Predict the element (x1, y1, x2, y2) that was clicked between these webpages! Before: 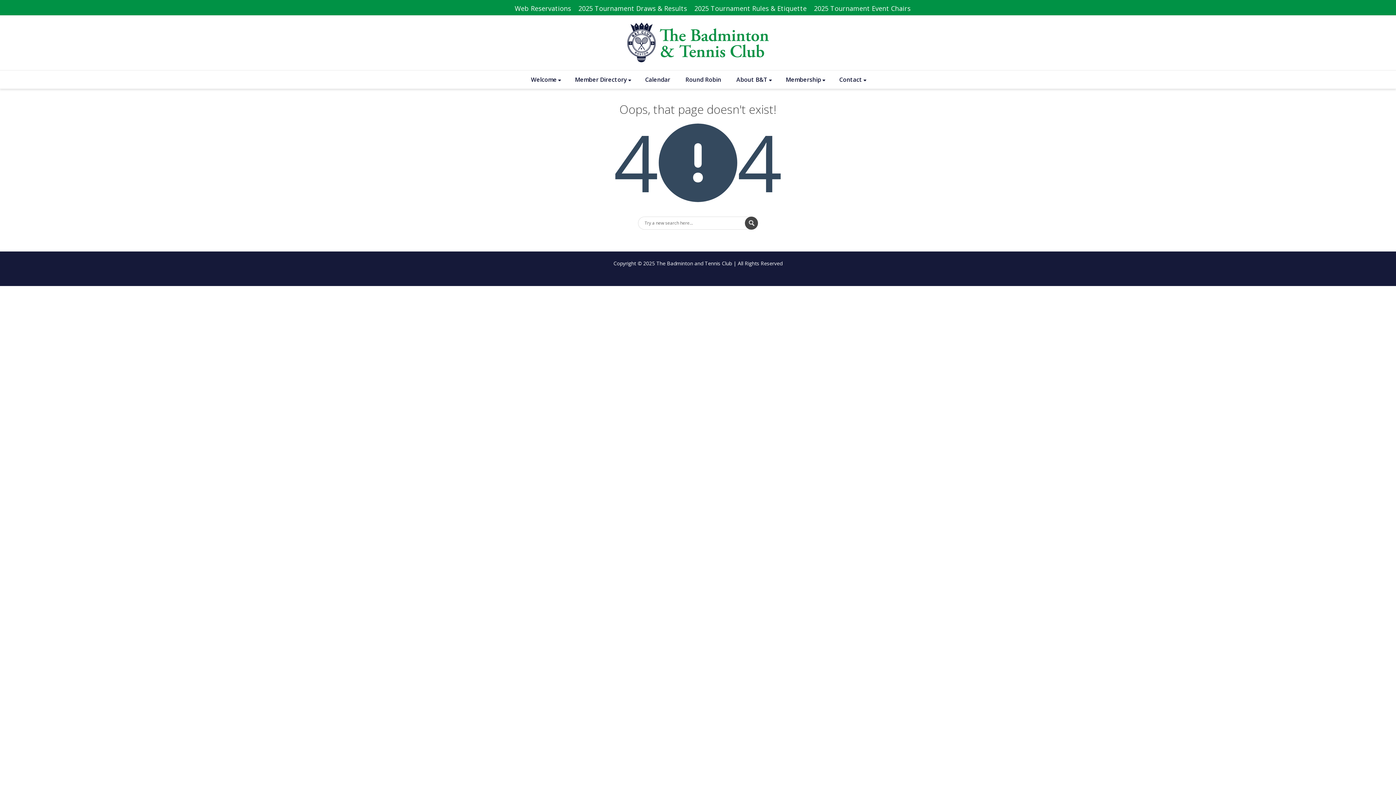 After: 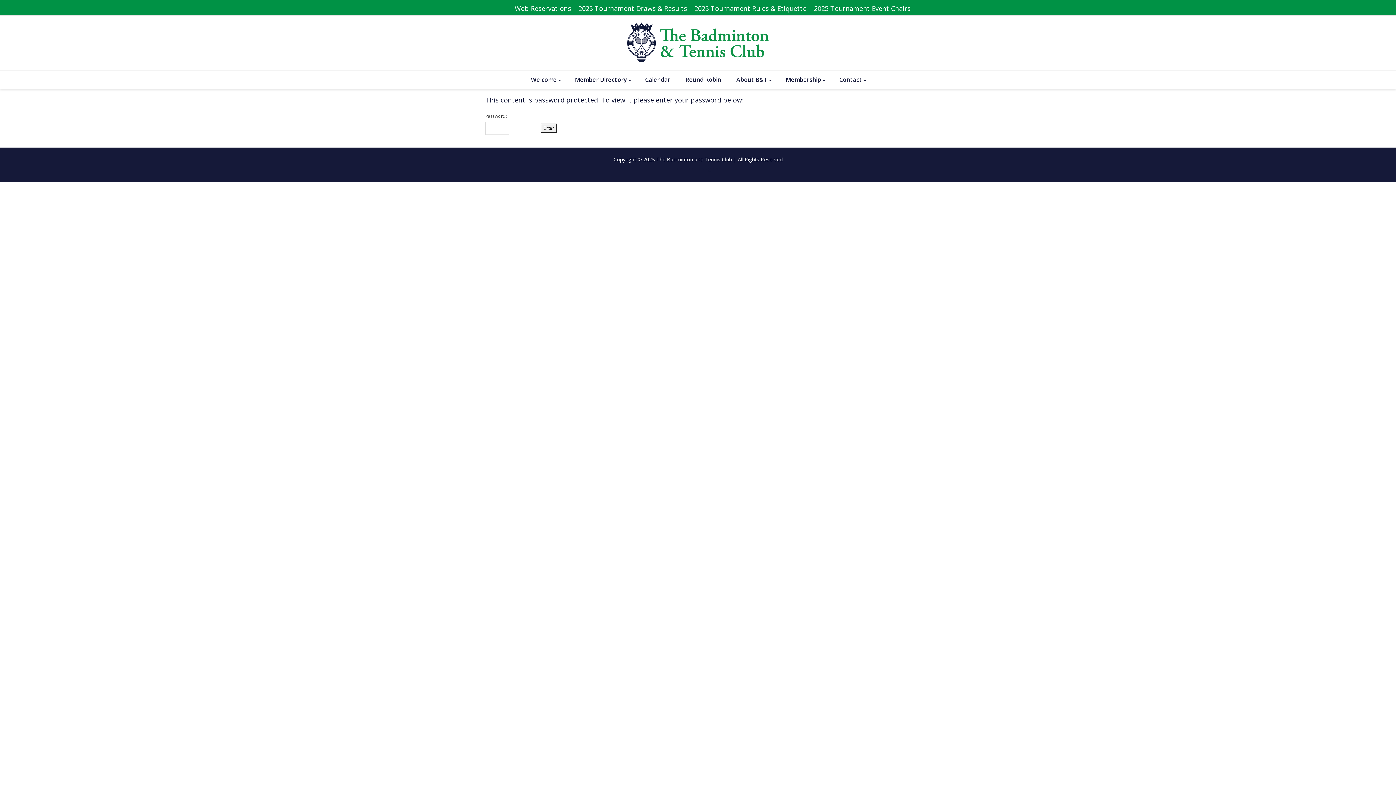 Action: bbox: (814, 4, 910, 12) label: 2025 Tournament Event Chairs